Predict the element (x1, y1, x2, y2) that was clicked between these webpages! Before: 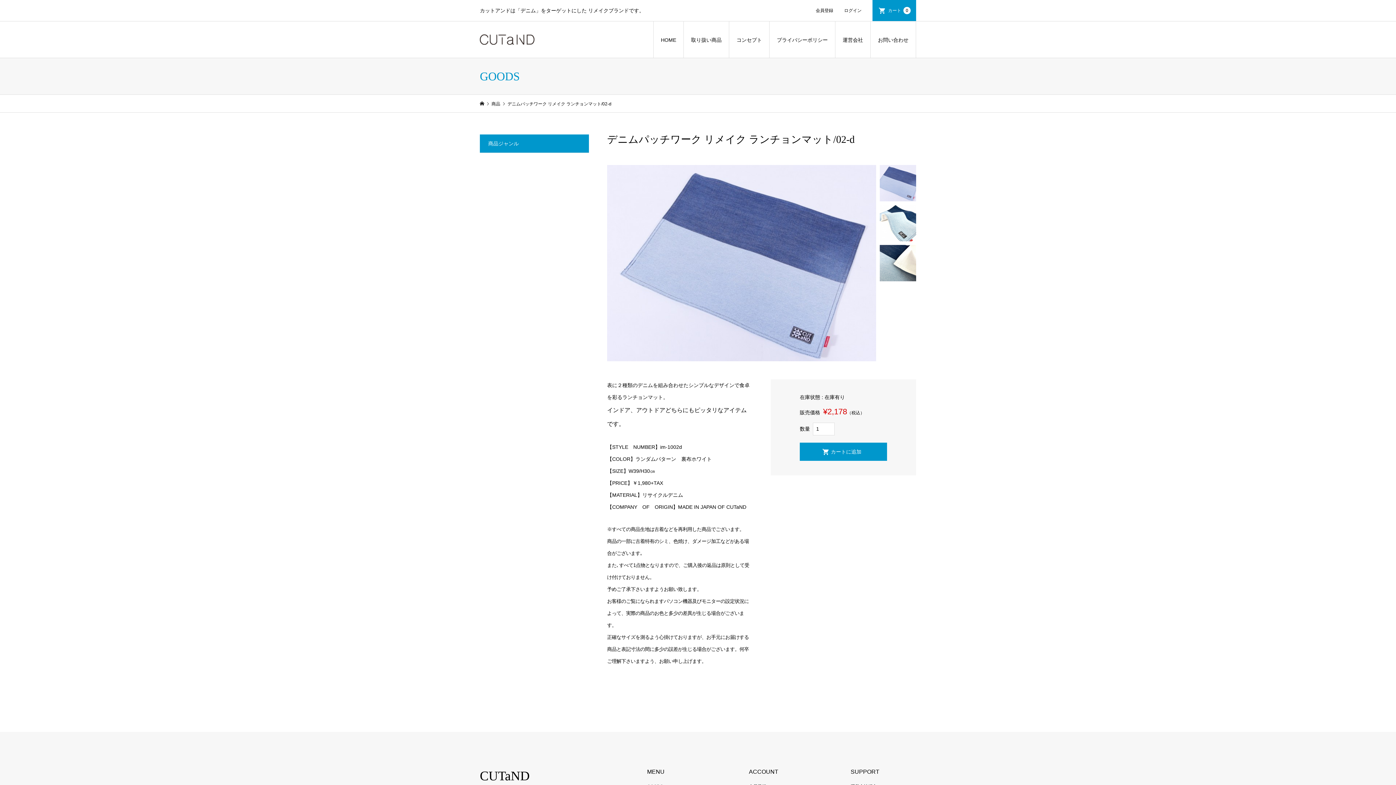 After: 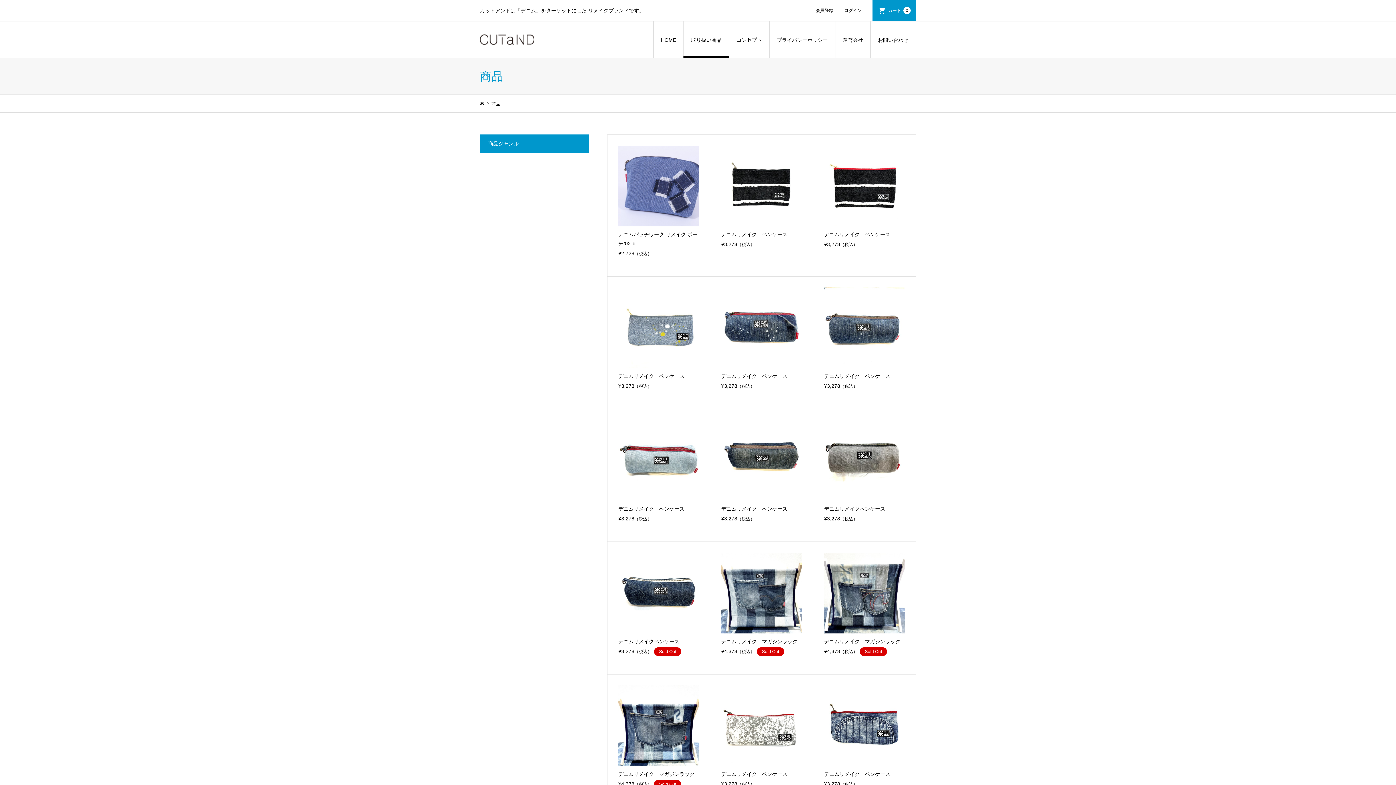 Action: label: 取り扱い商品 bbox: (684, 21, 729, 58)